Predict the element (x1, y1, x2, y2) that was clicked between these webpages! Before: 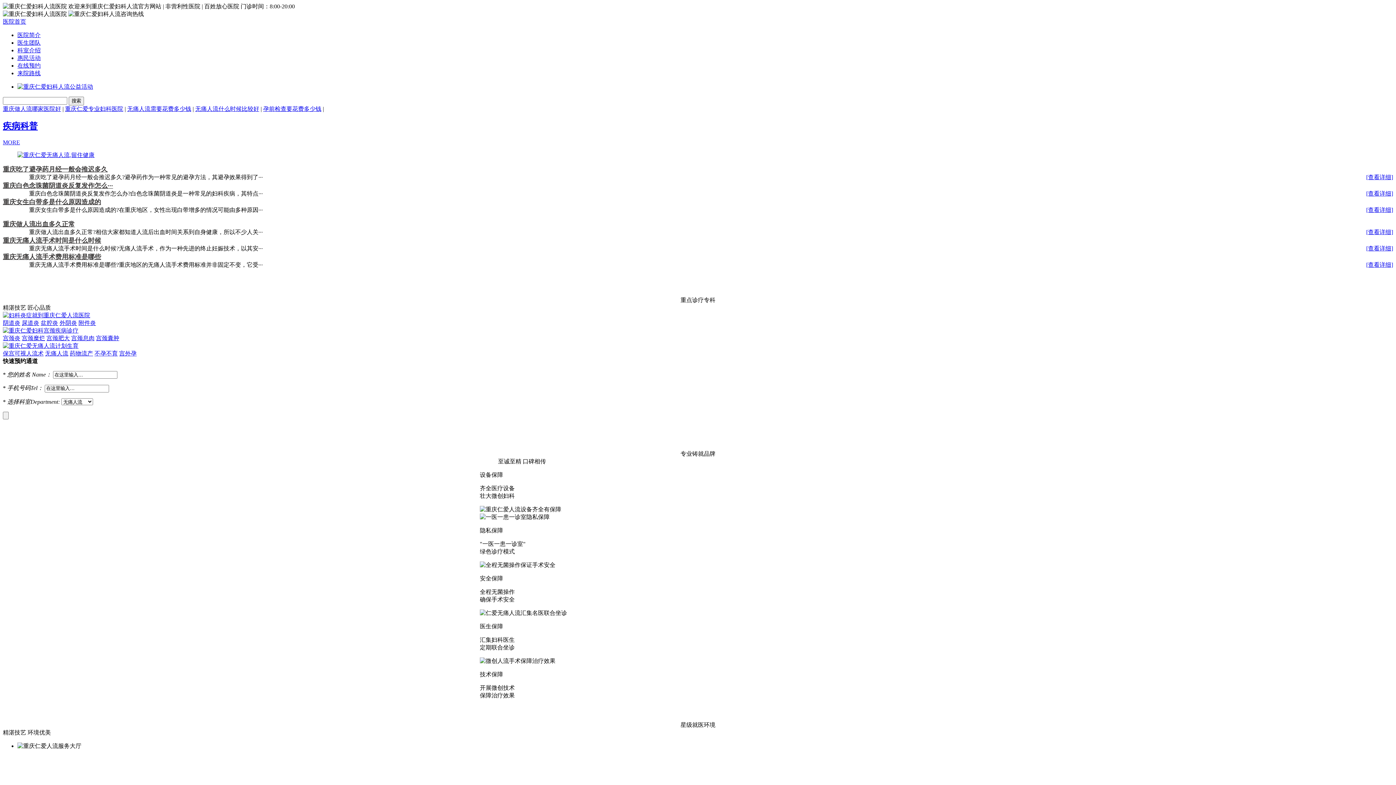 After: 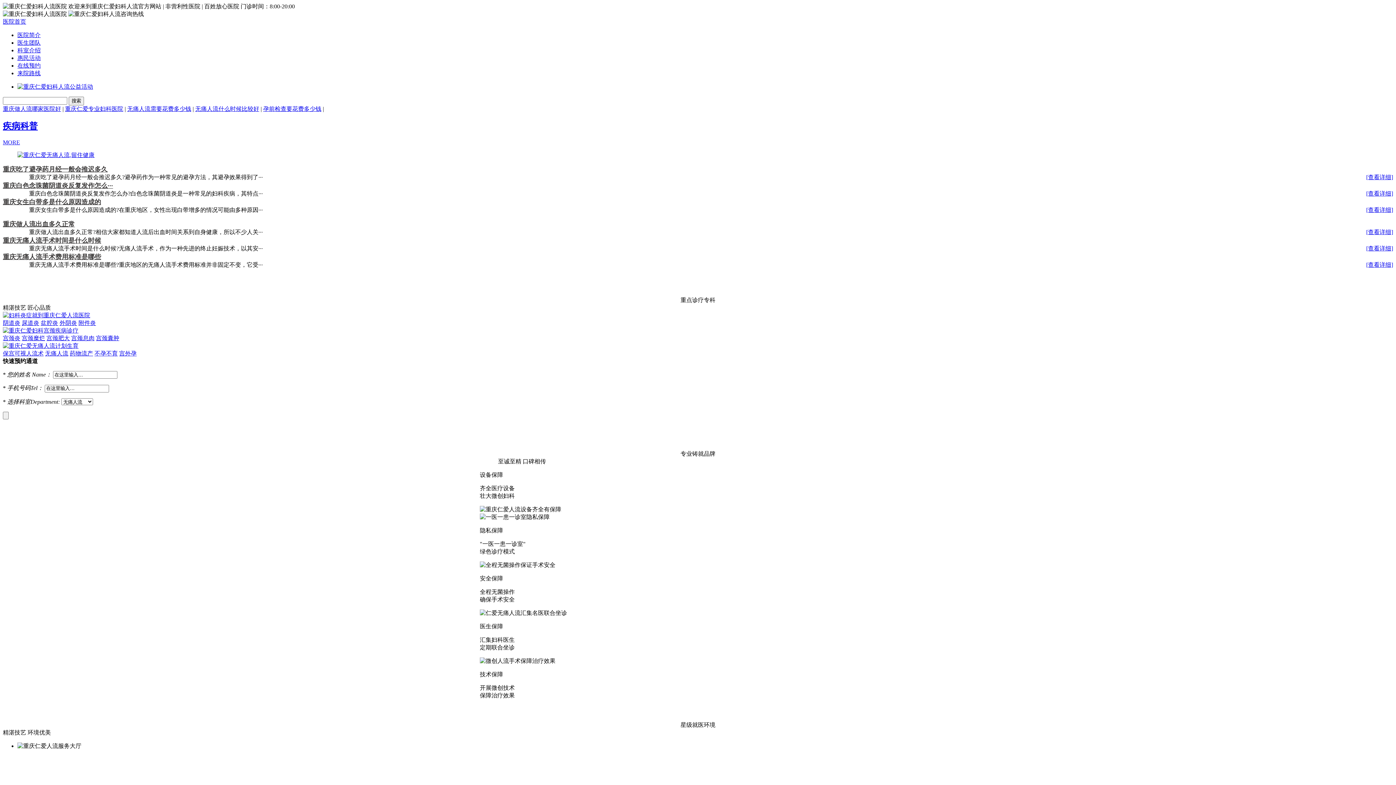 Action: label: 重庆做人流哪家医院好 bbox: (2, 105, 61, 112)